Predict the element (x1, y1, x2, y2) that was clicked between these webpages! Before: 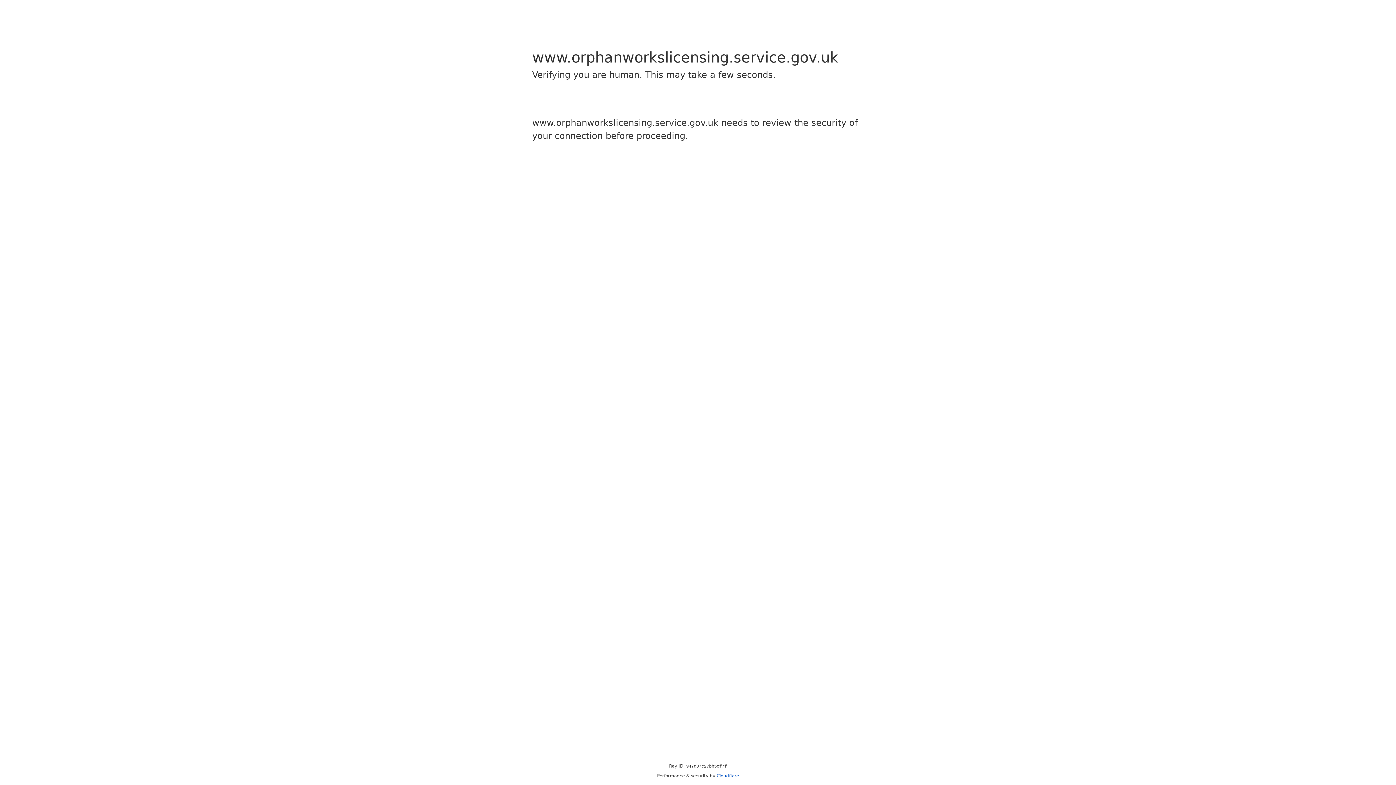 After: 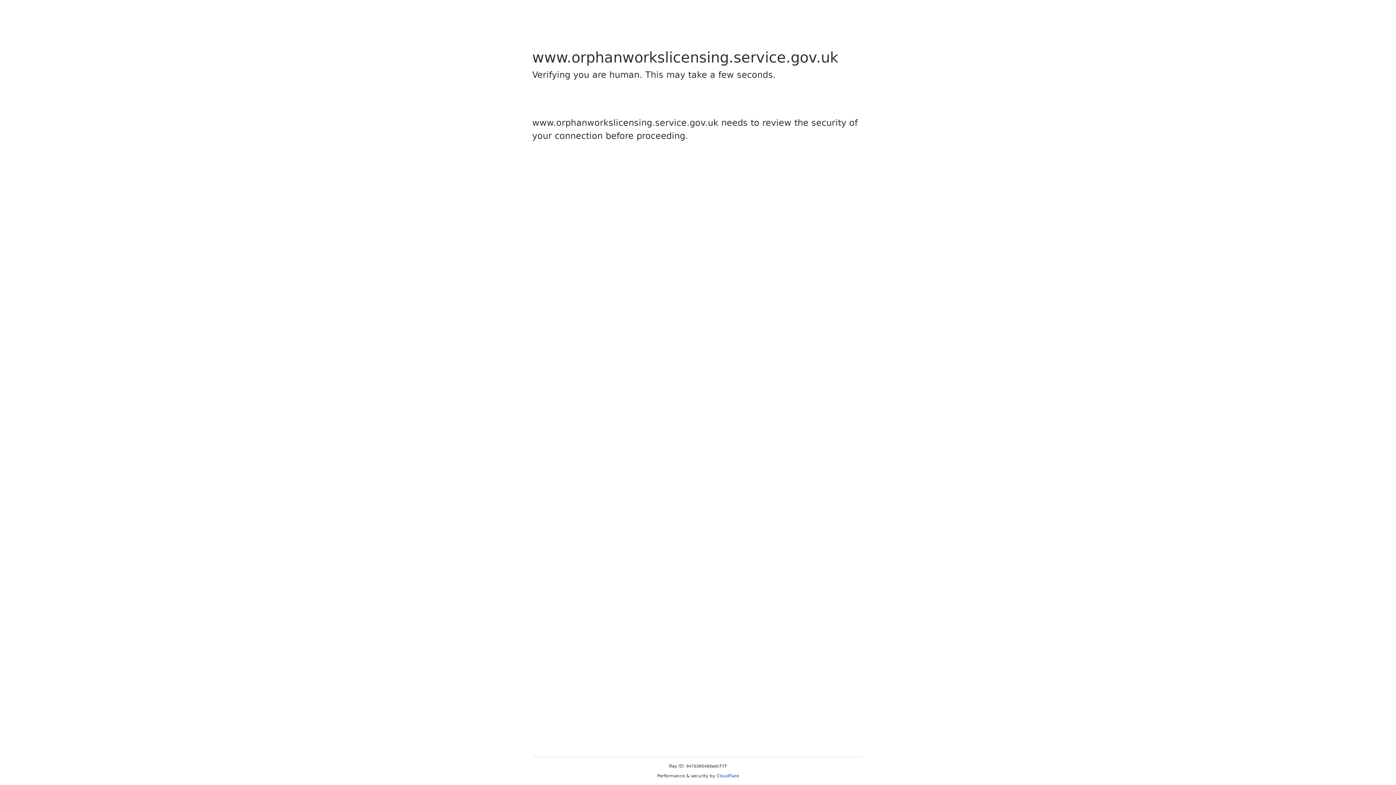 Action: label: Cloudflare bbox: (716, 773, 739, 778)